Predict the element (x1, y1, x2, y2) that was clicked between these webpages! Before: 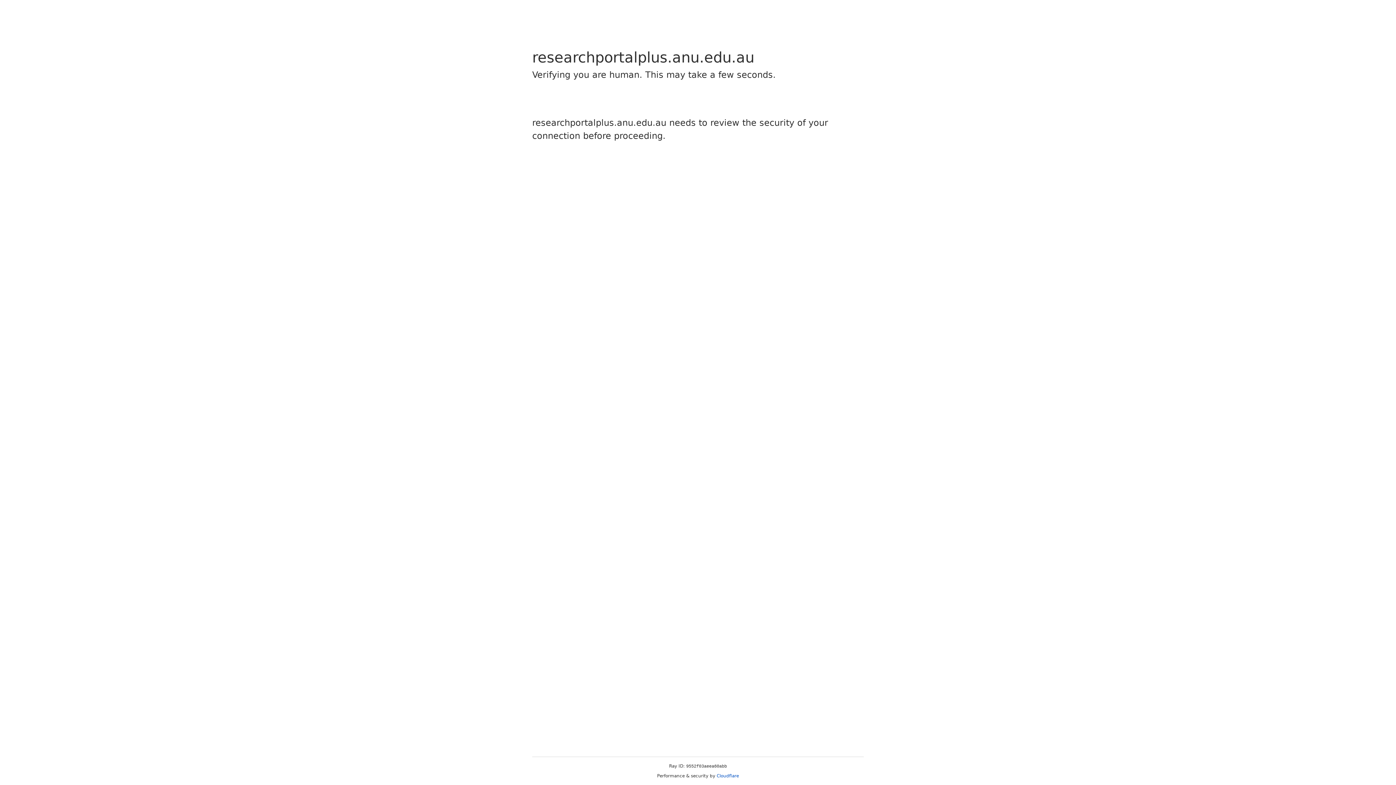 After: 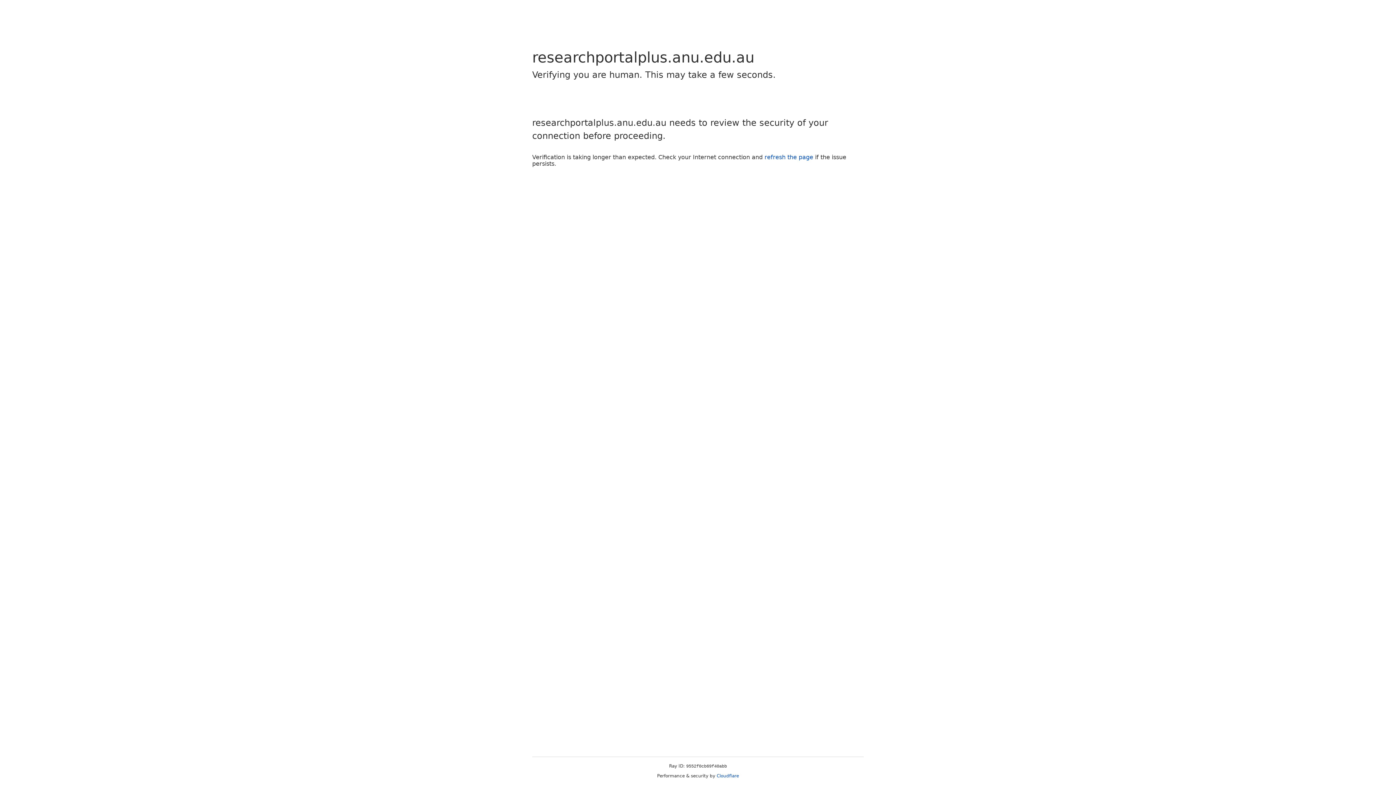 Action: bbox: (716, 773, 739, 778) label: Cloudflare